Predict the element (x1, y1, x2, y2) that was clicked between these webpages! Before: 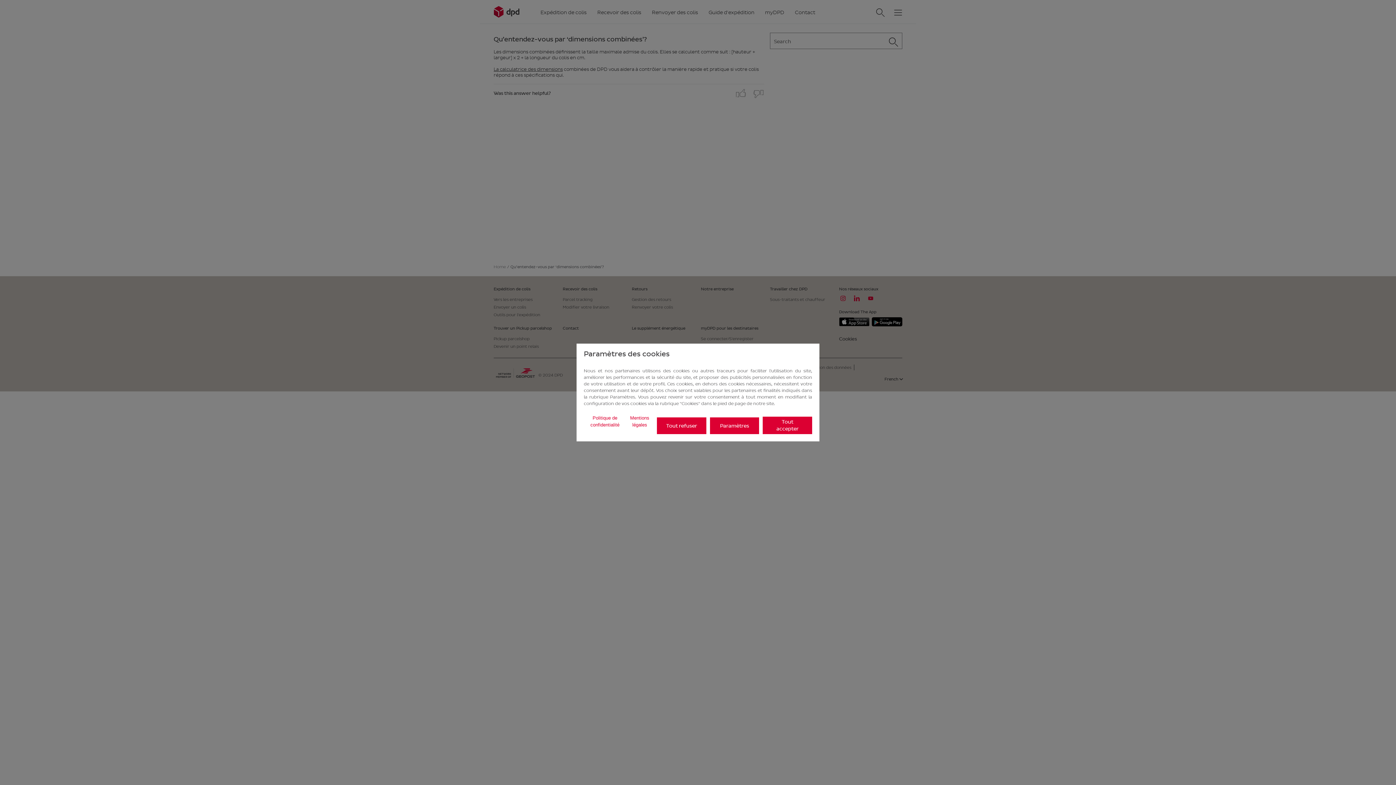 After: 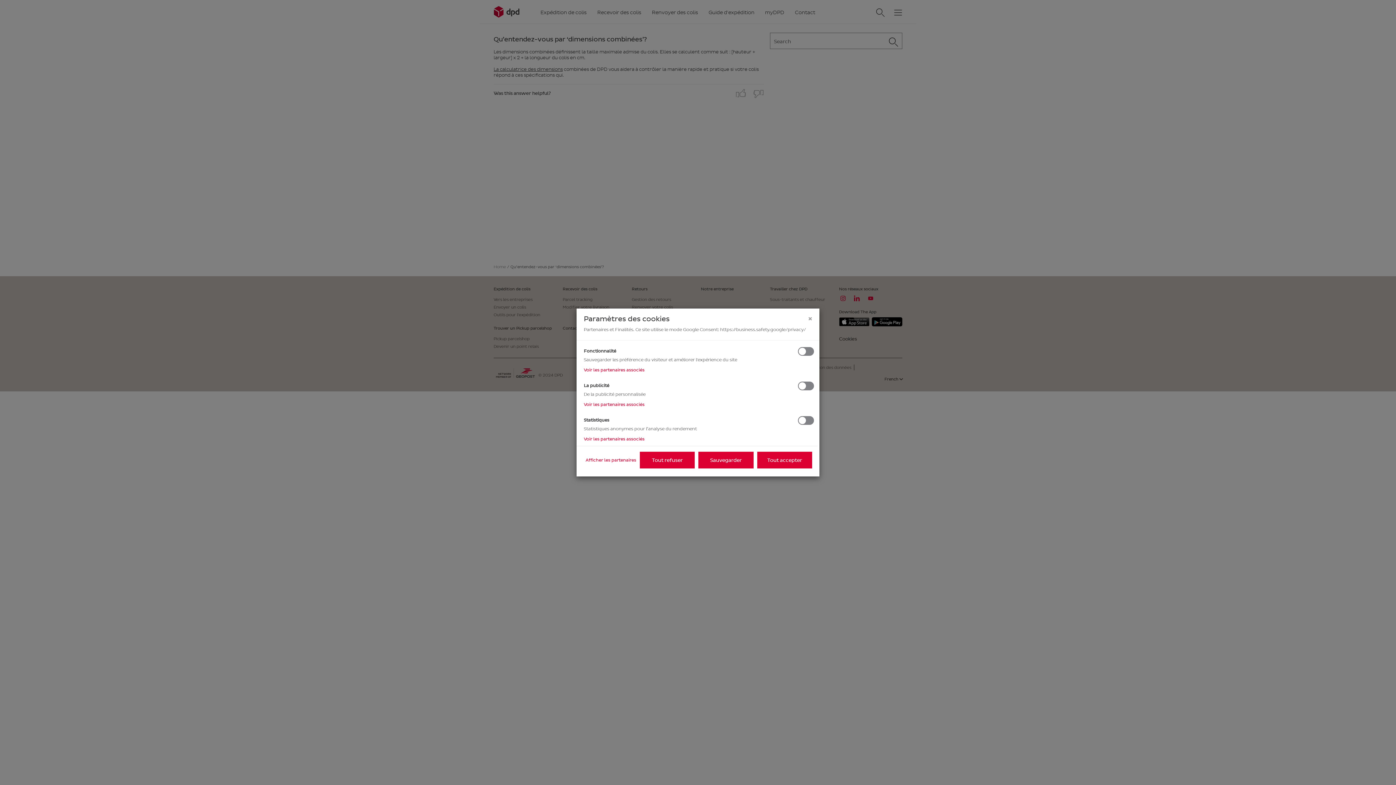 Action: label: Paramètres bbox: (710, 417, 759, 434)